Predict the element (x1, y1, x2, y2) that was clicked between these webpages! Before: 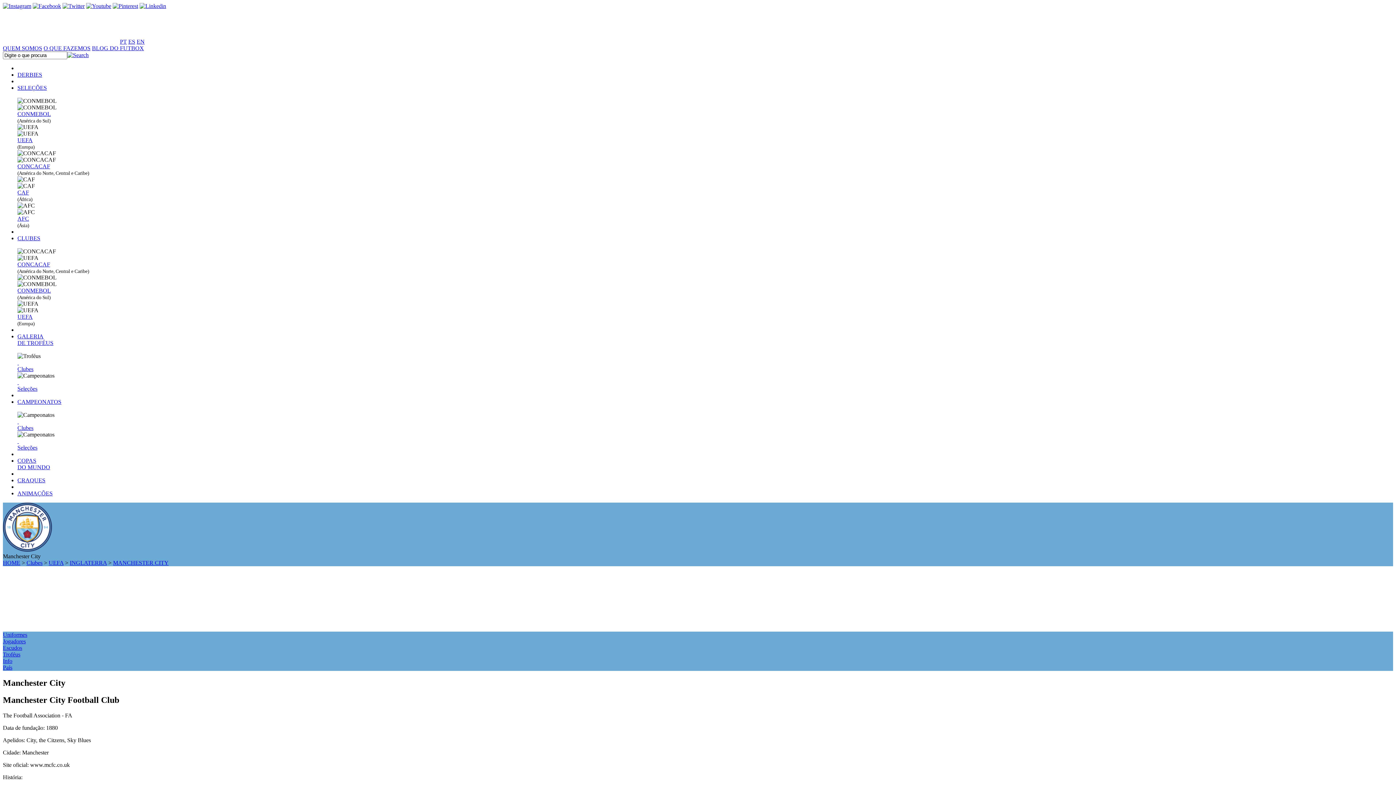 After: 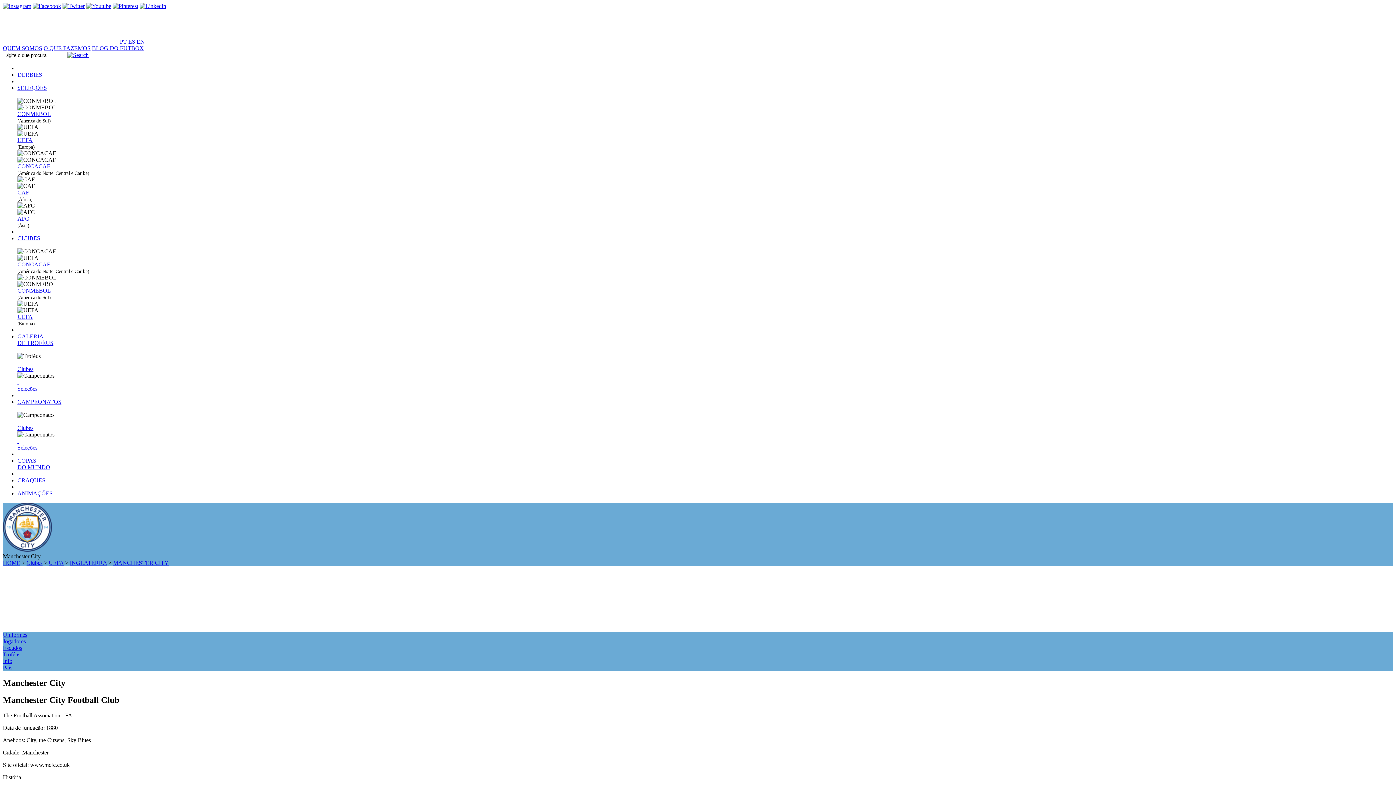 Action: bbox: (32, 2, 61, 9)